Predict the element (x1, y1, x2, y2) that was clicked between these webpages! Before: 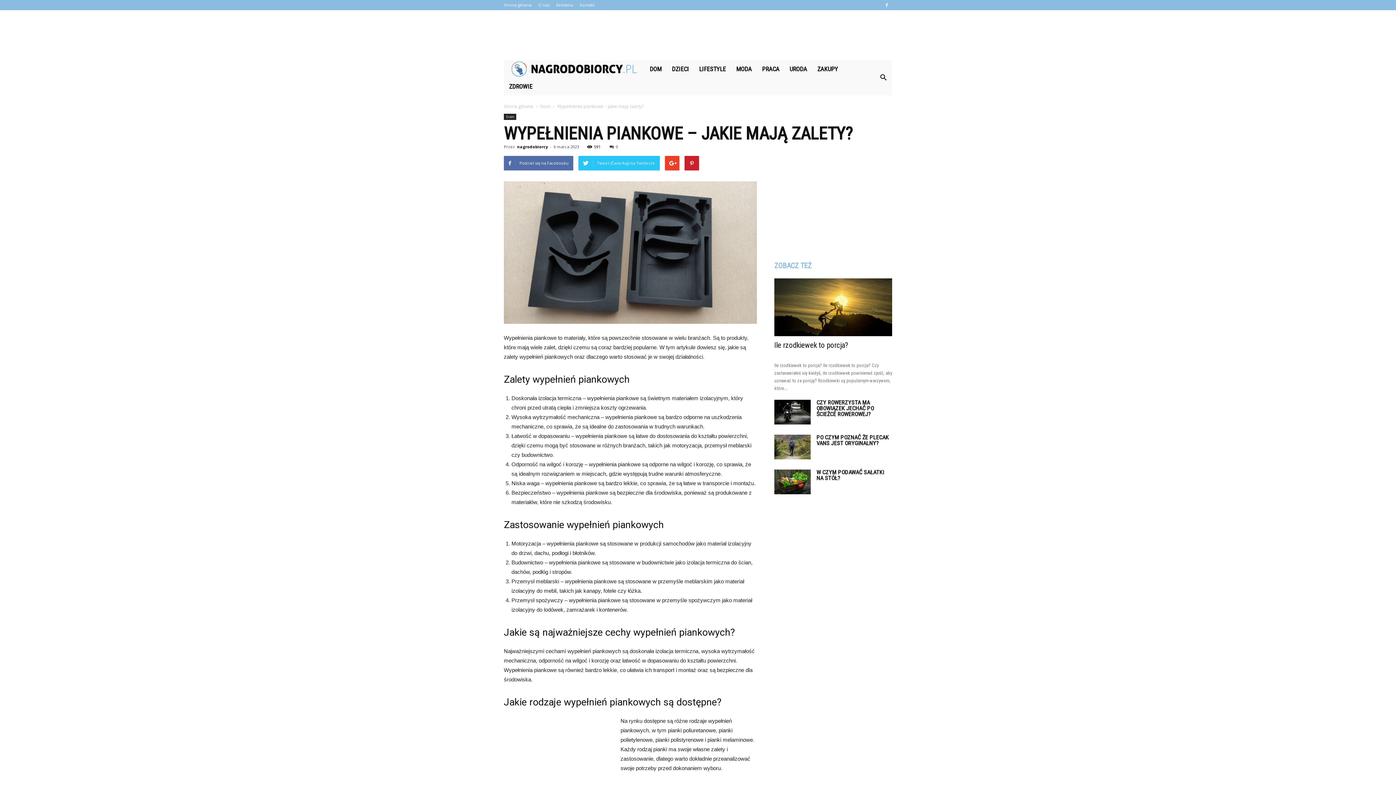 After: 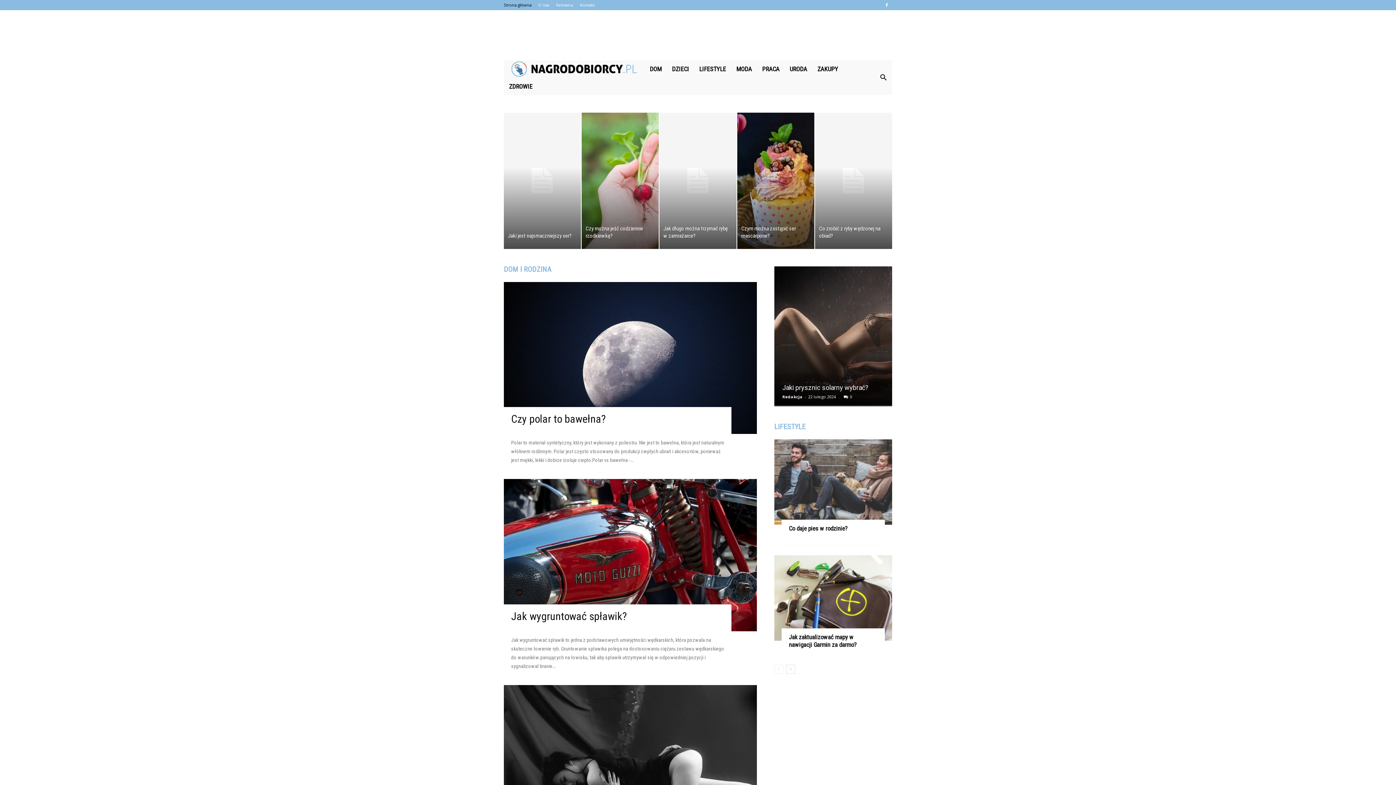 Action: bbox: (504, 103, 533, 109) label: Strona główna